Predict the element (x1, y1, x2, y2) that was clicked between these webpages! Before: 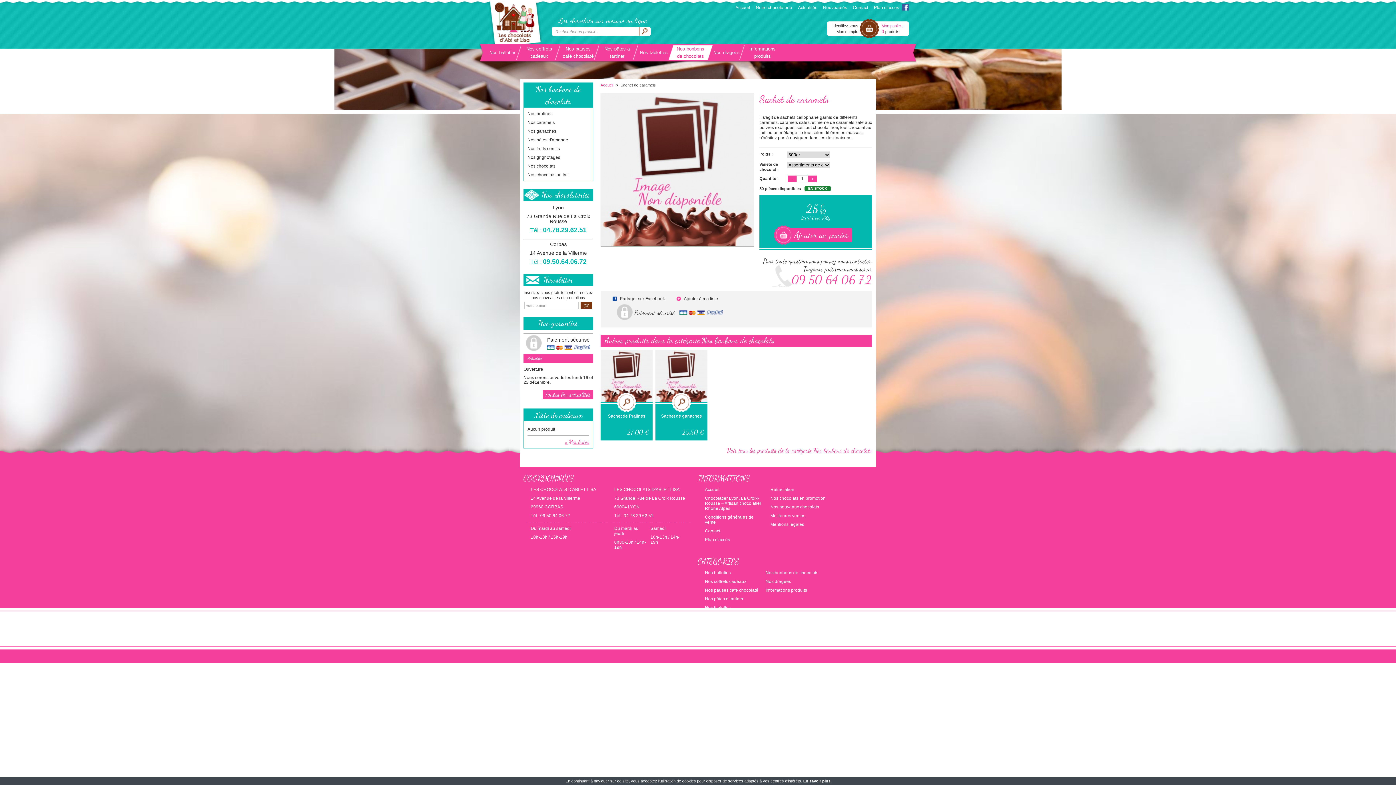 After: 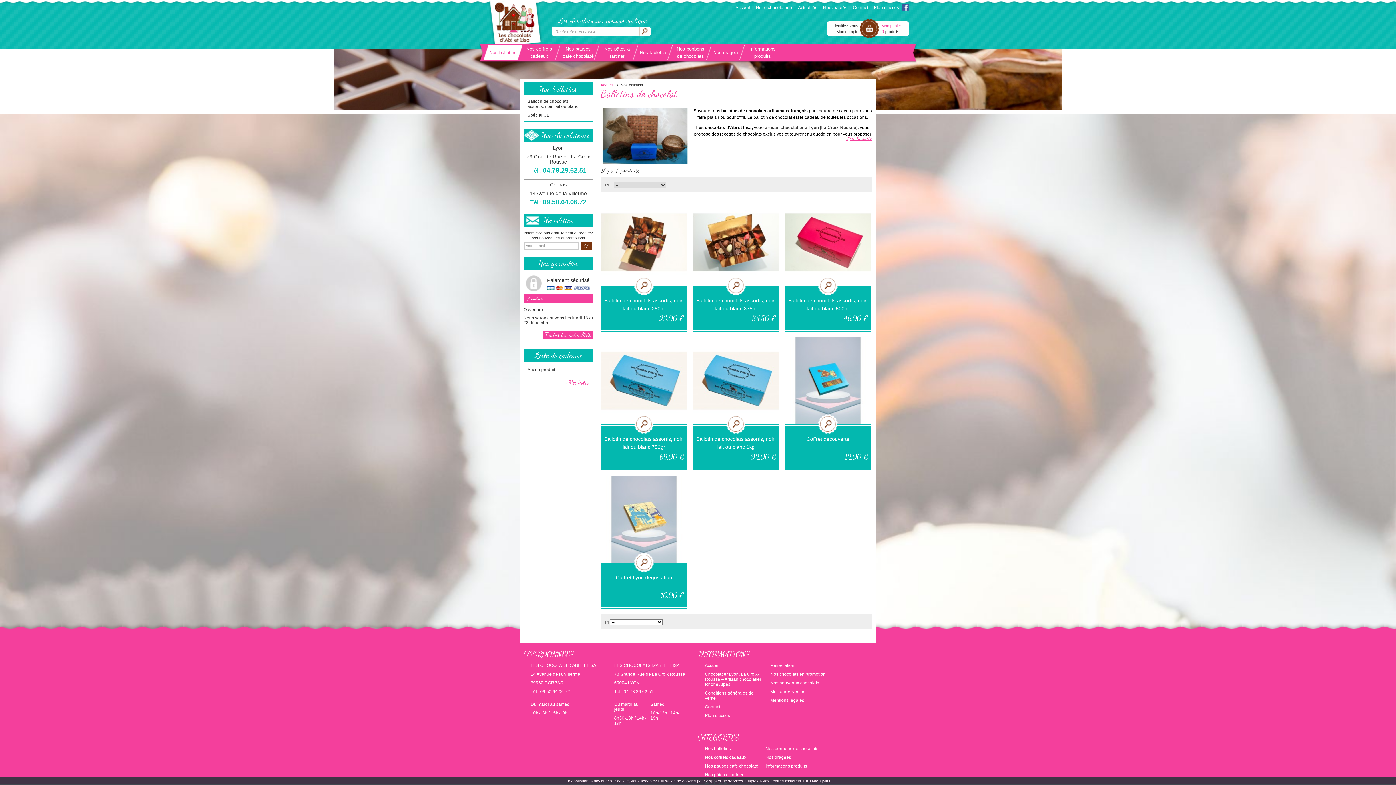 Action: label: Nos ballotins bbox: (705, 570, 730, 575)